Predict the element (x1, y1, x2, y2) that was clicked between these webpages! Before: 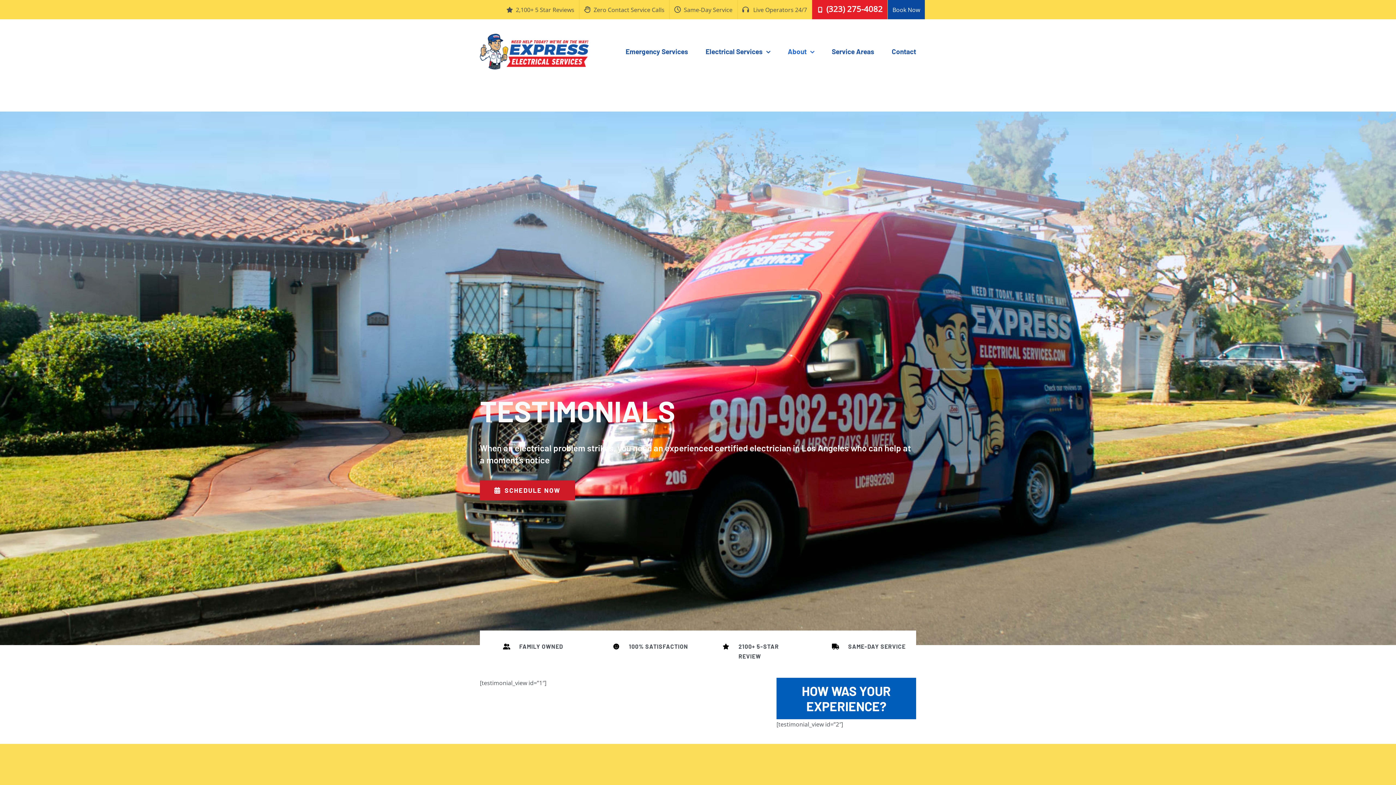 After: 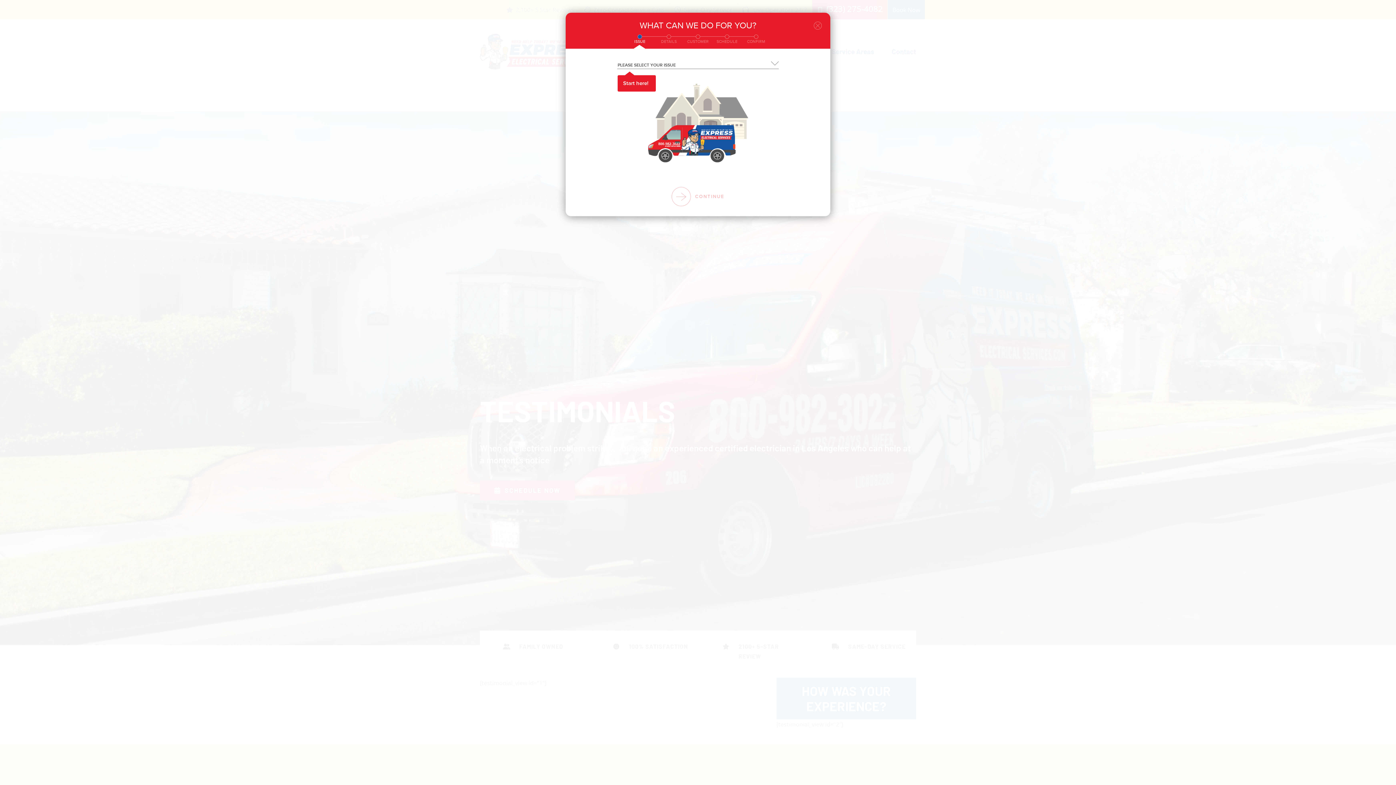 Action: bbox: (888, 0, 925, 19) label: Book Now